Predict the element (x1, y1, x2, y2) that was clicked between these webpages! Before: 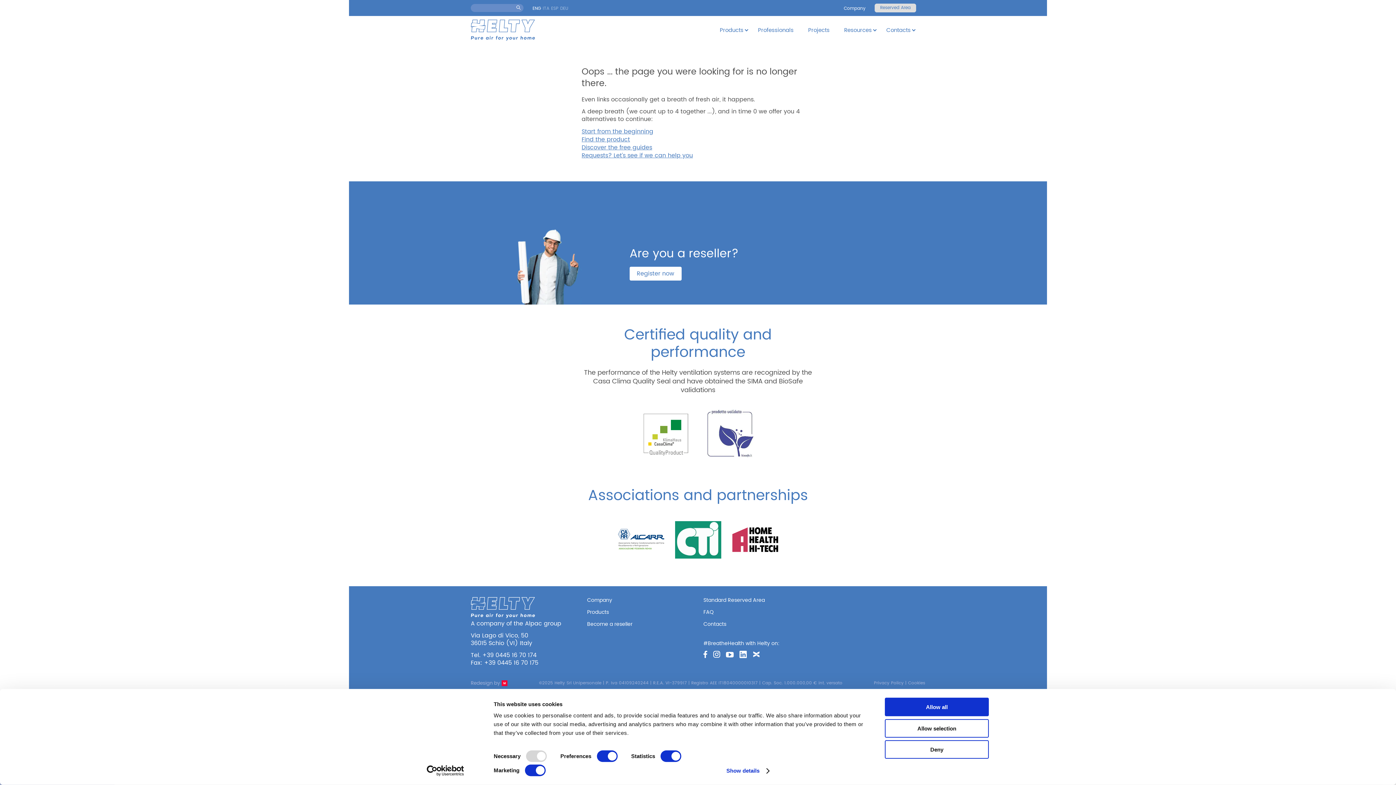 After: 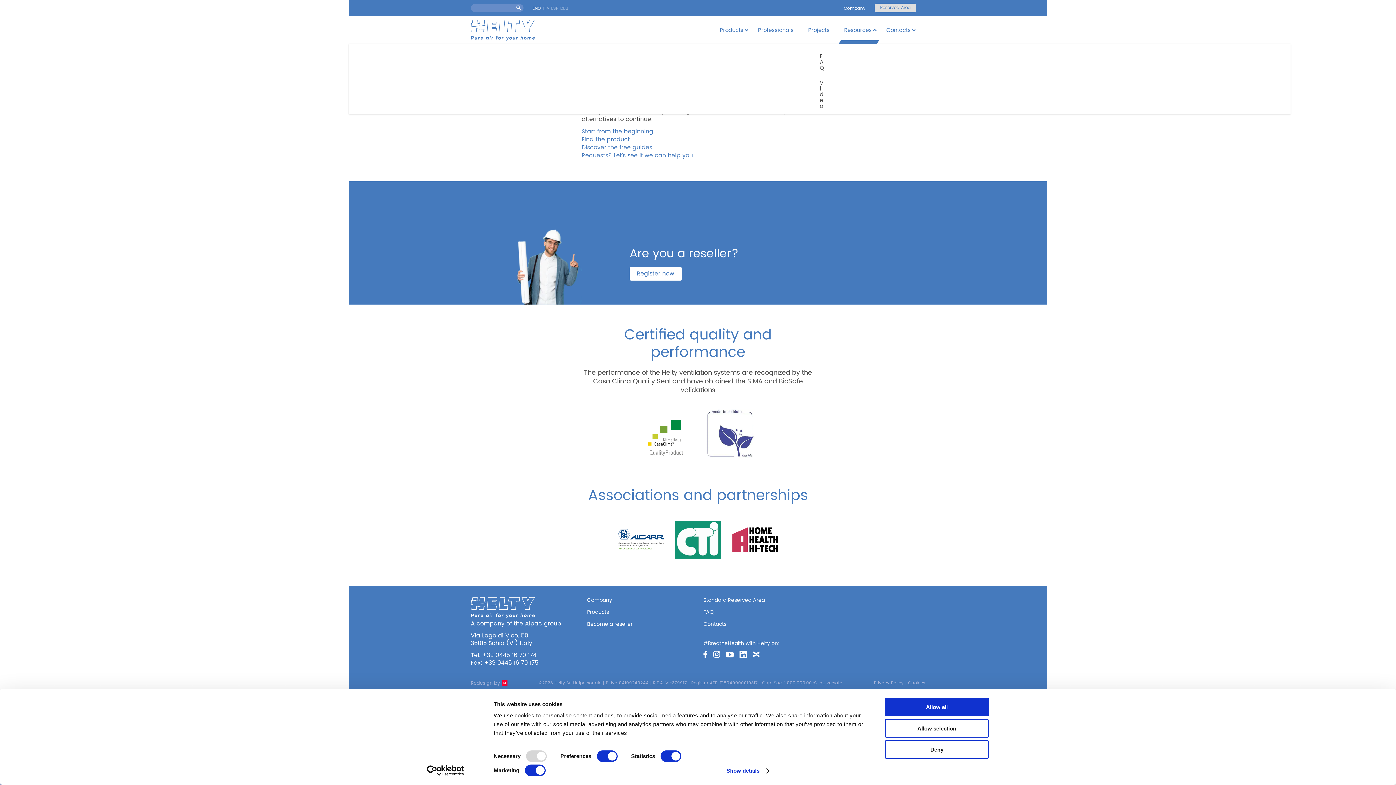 Action: bbox: (844, 17, 872, 42) label: Resources